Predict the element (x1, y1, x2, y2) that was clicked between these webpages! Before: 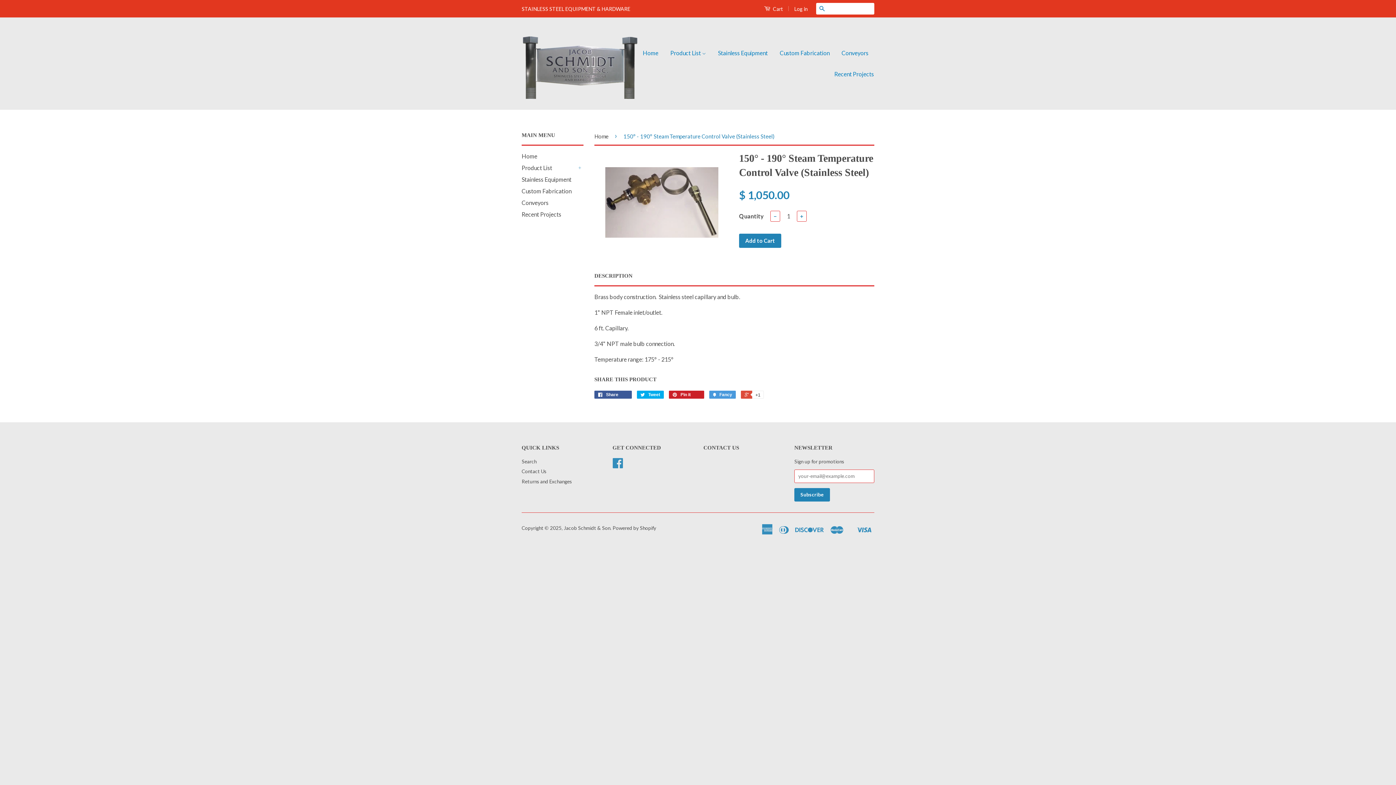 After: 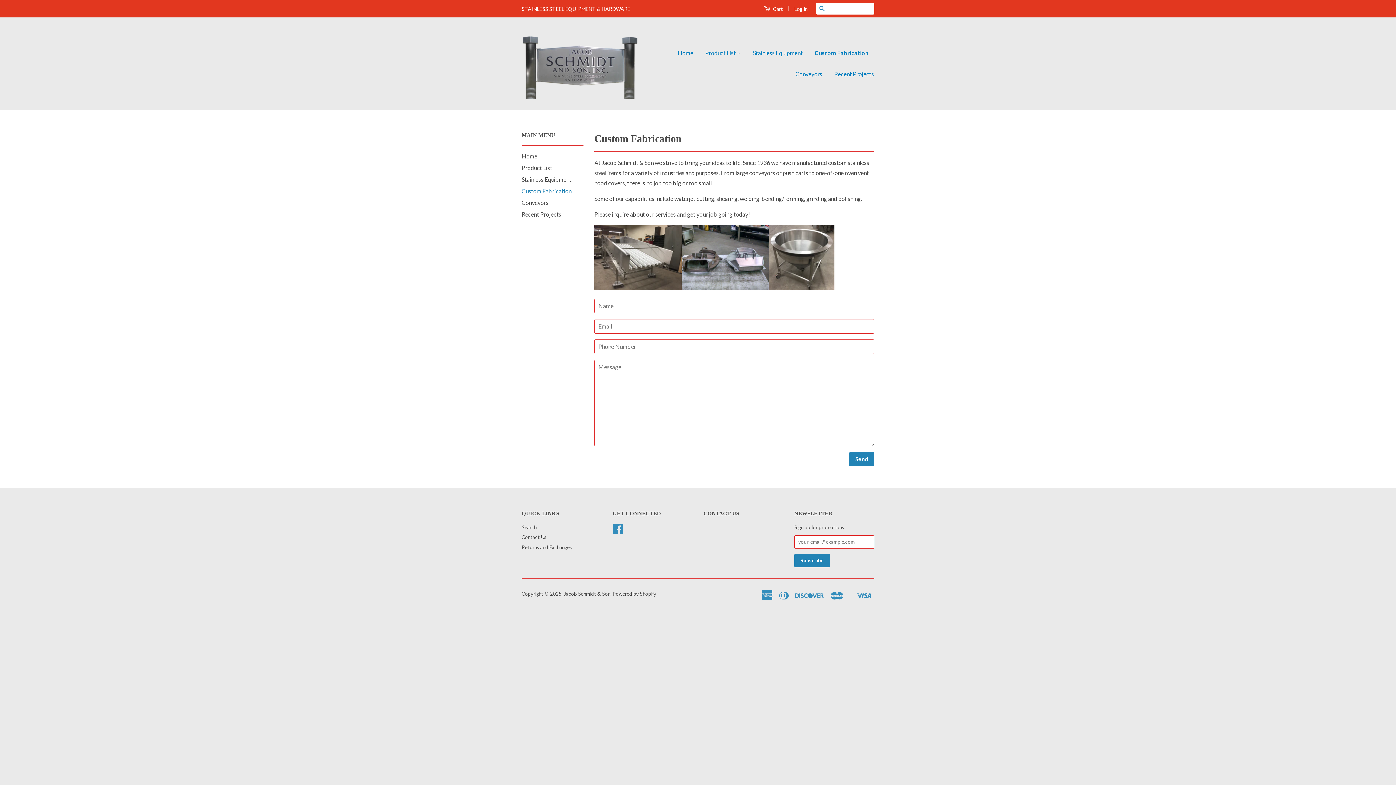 Action: bbox: (774, 42, 835, 63) label: Custom Fabrication